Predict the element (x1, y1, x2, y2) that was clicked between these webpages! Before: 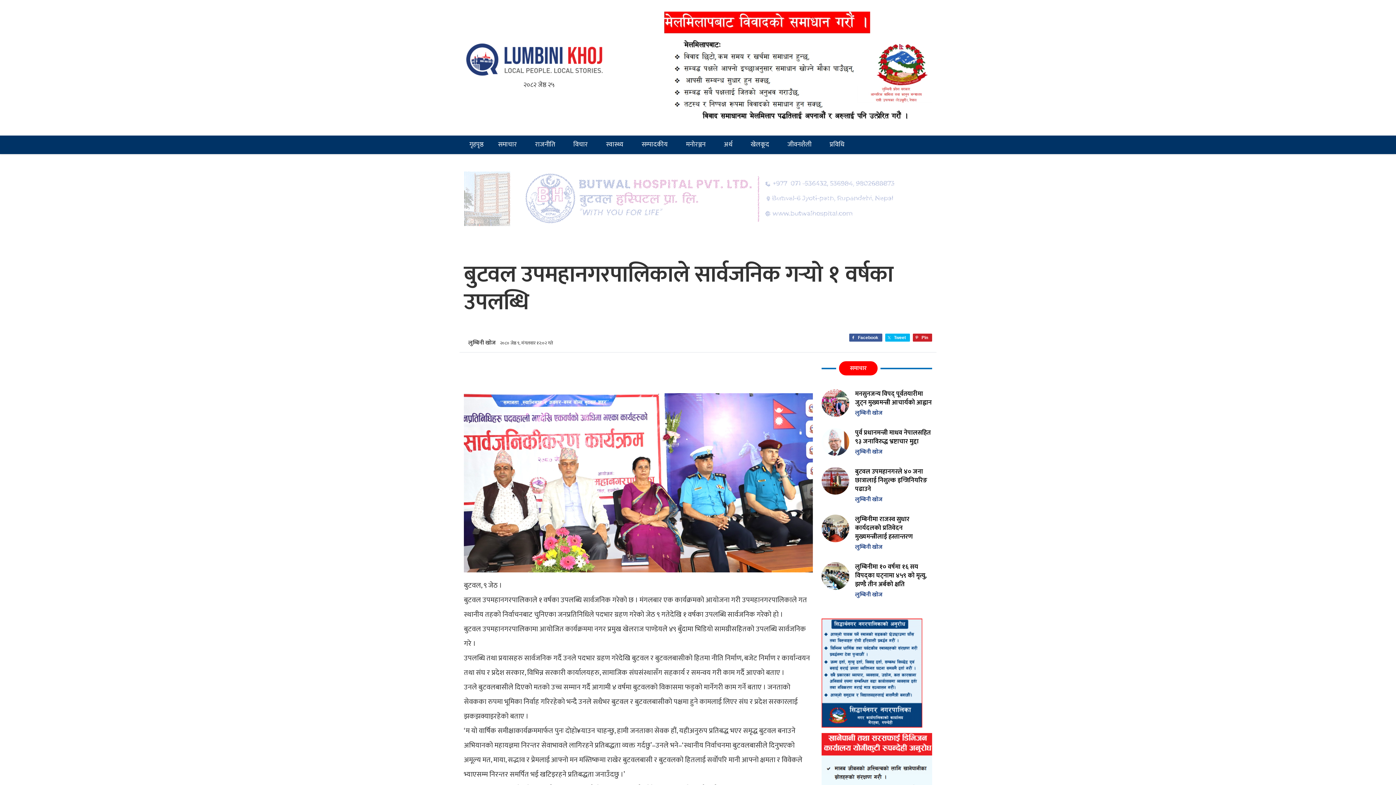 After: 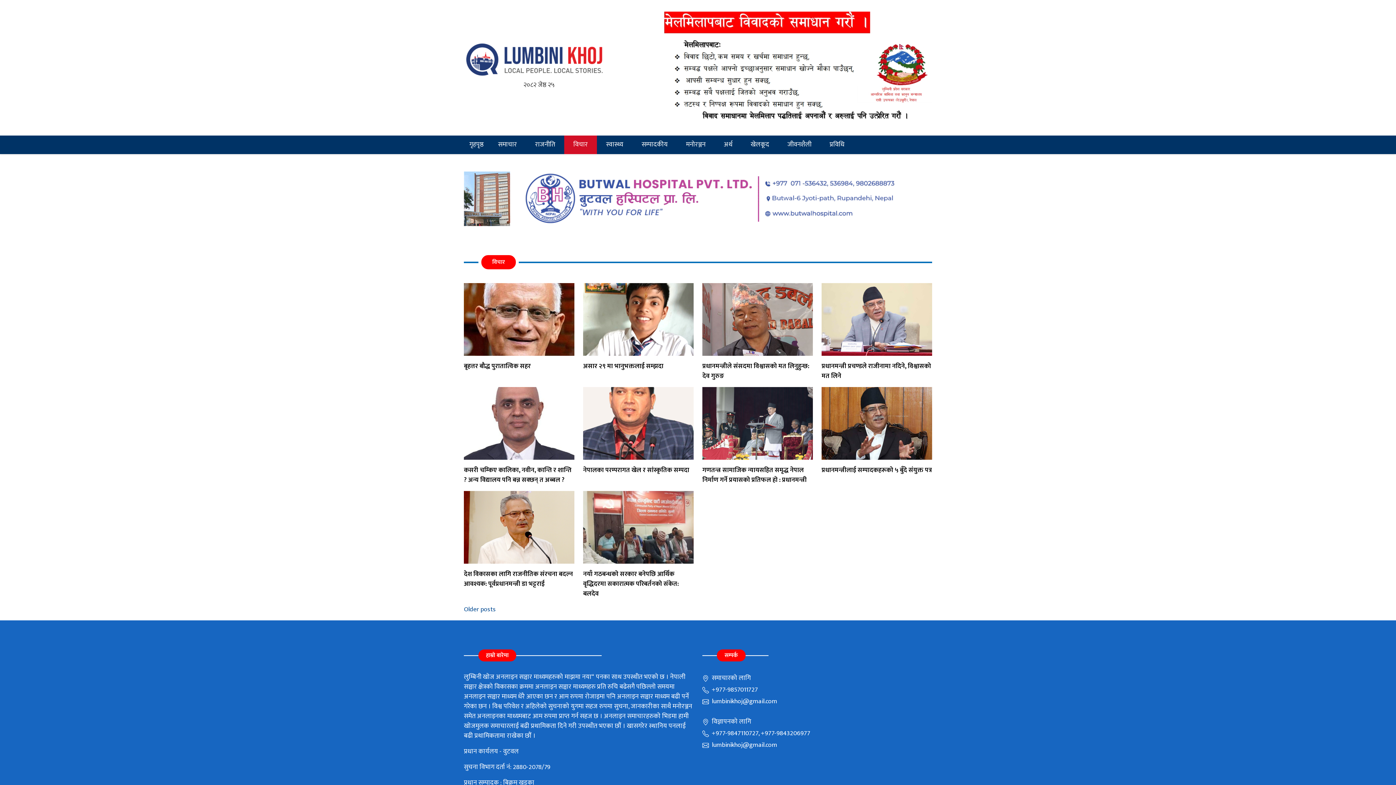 Action: label: विचार bbox: (564, 135, 597, 154)